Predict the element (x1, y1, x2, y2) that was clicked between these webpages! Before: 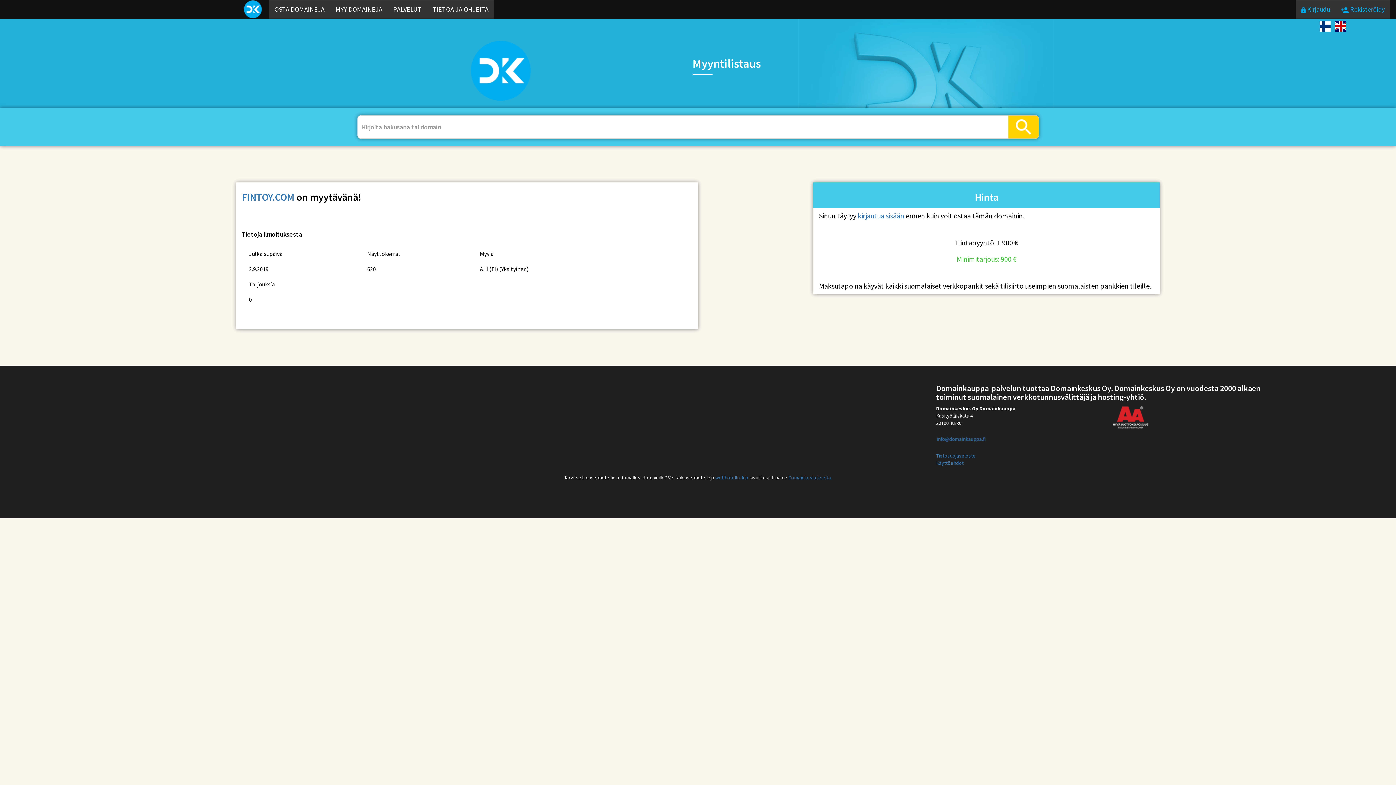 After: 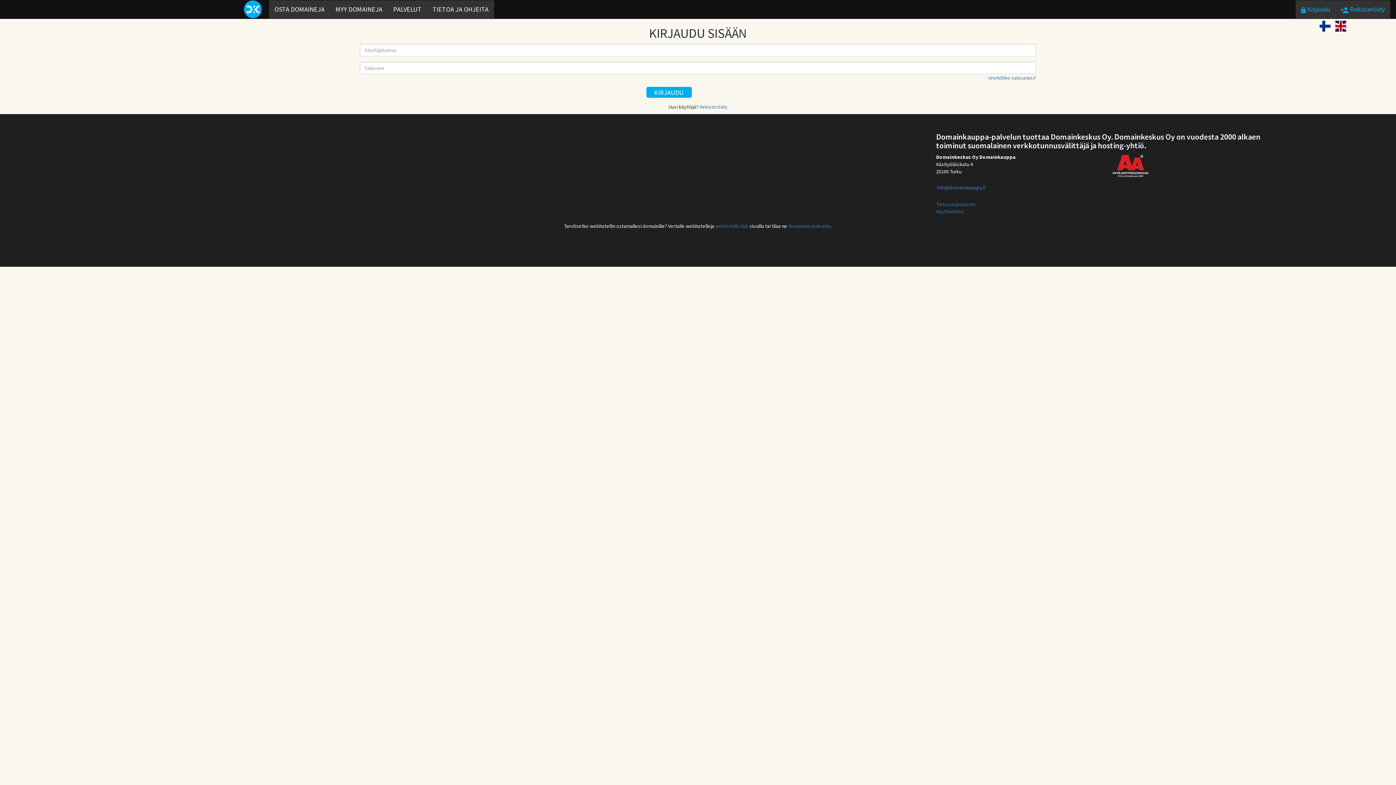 Action: bbox: (857, 211, 904, 220) label: kirjautua sisään